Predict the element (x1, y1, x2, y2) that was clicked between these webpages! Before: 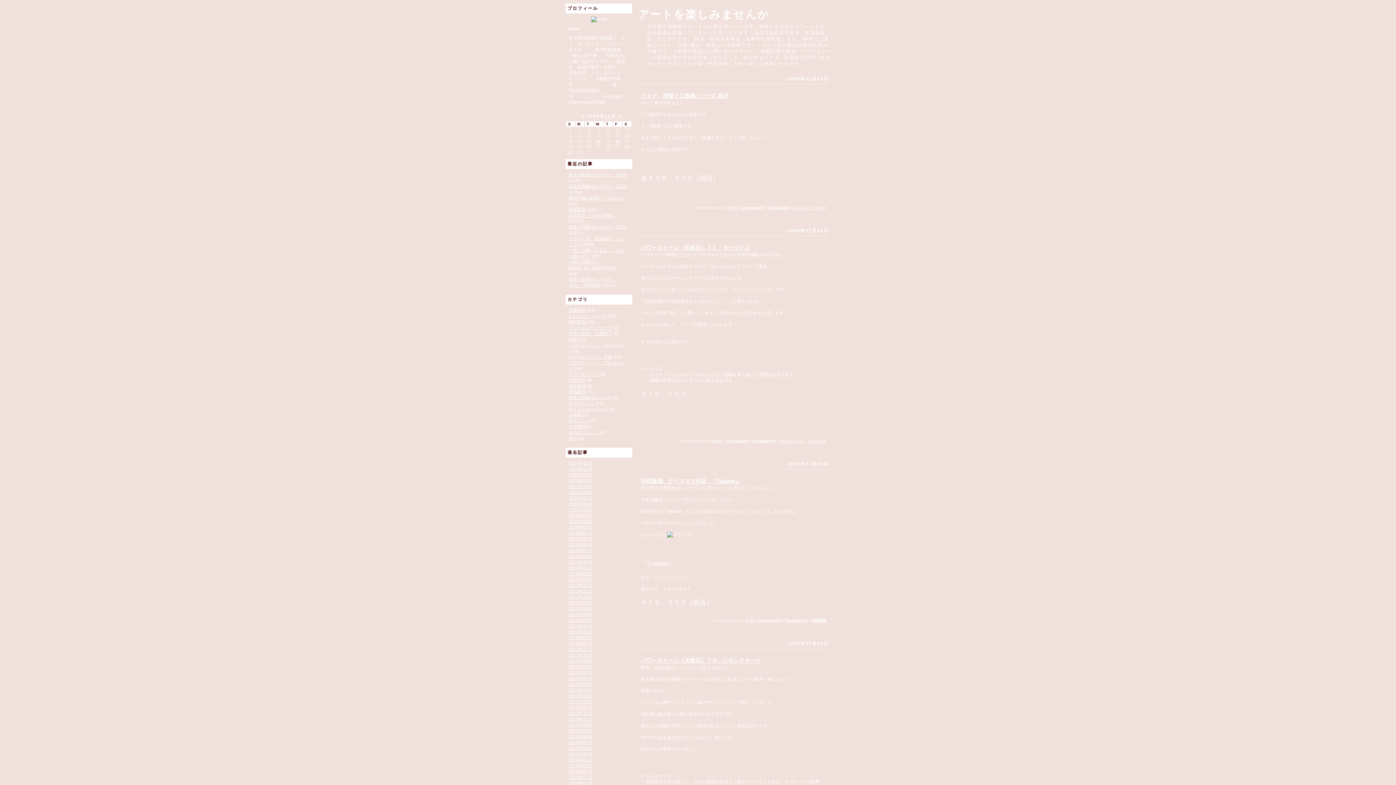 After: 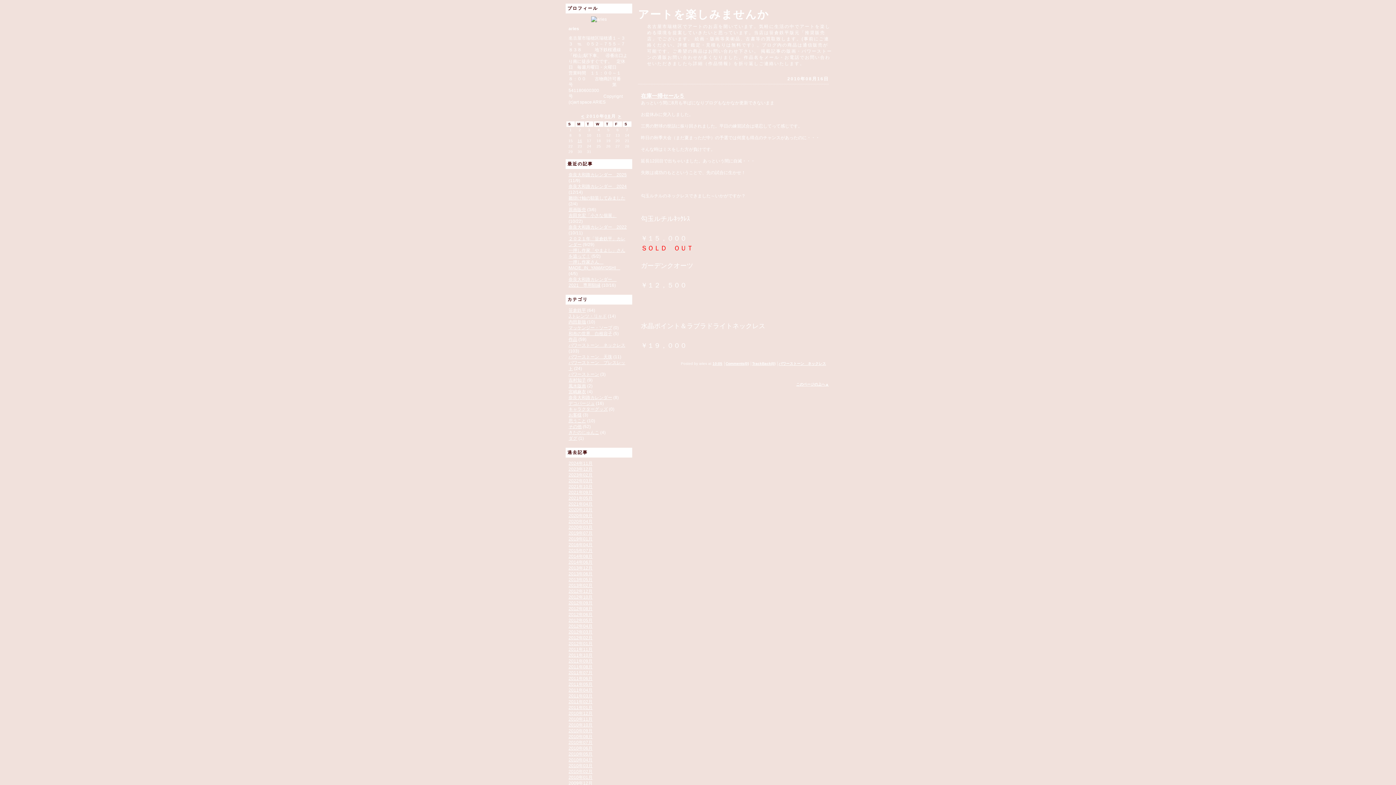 Action: label: 2010年08月 bbox: (568, 734, 592, 739)